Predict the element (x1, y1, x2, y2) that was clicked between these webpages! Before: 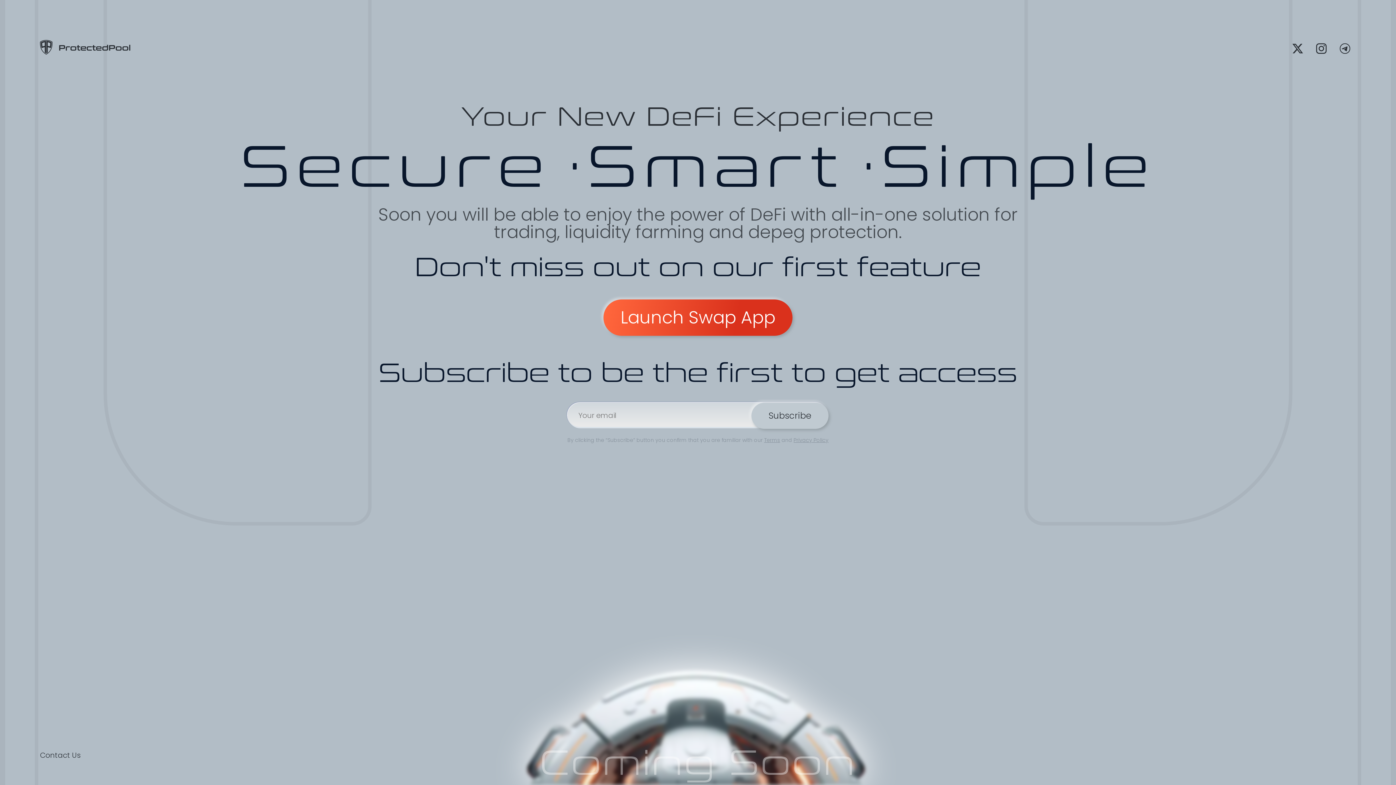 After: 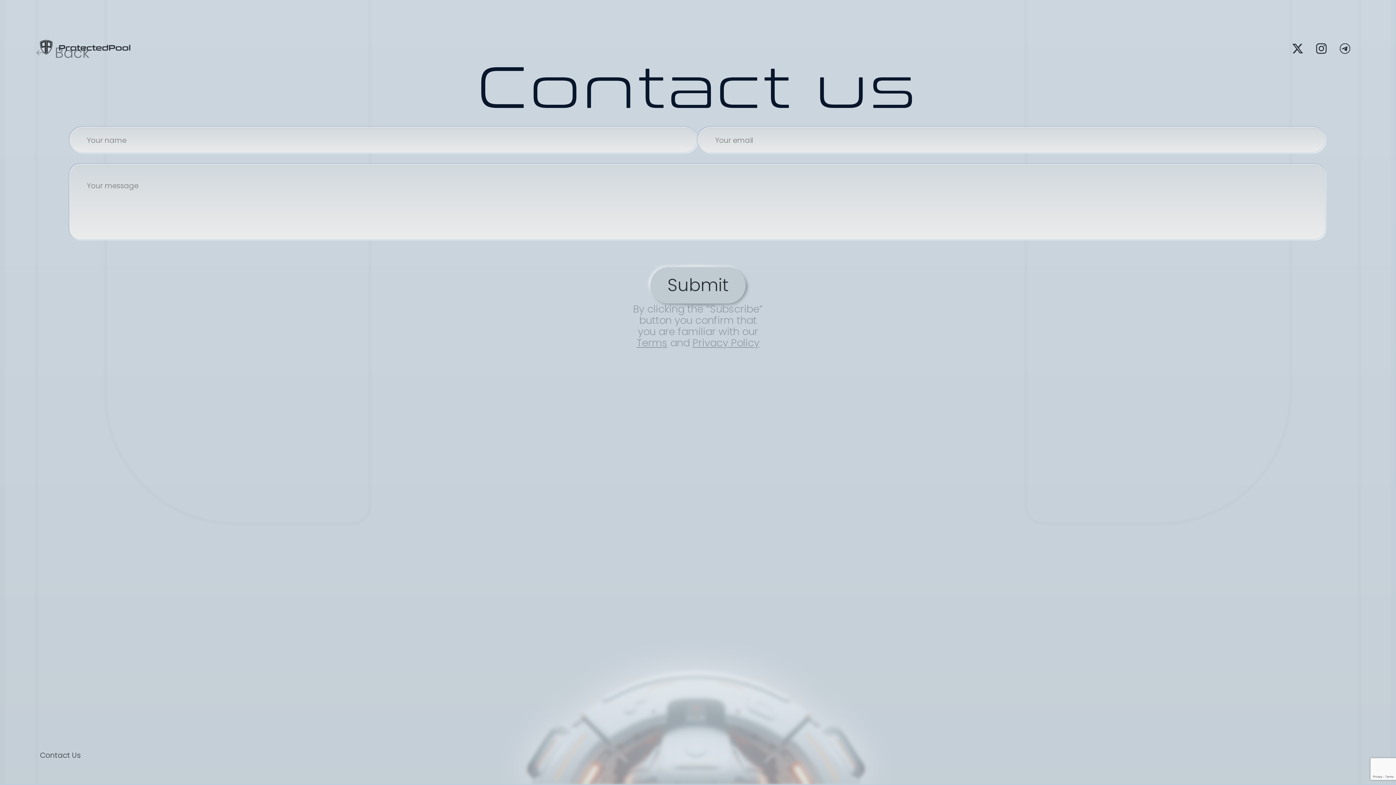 Action: label: Contact Us bbox: (36, 747, 84, 763)